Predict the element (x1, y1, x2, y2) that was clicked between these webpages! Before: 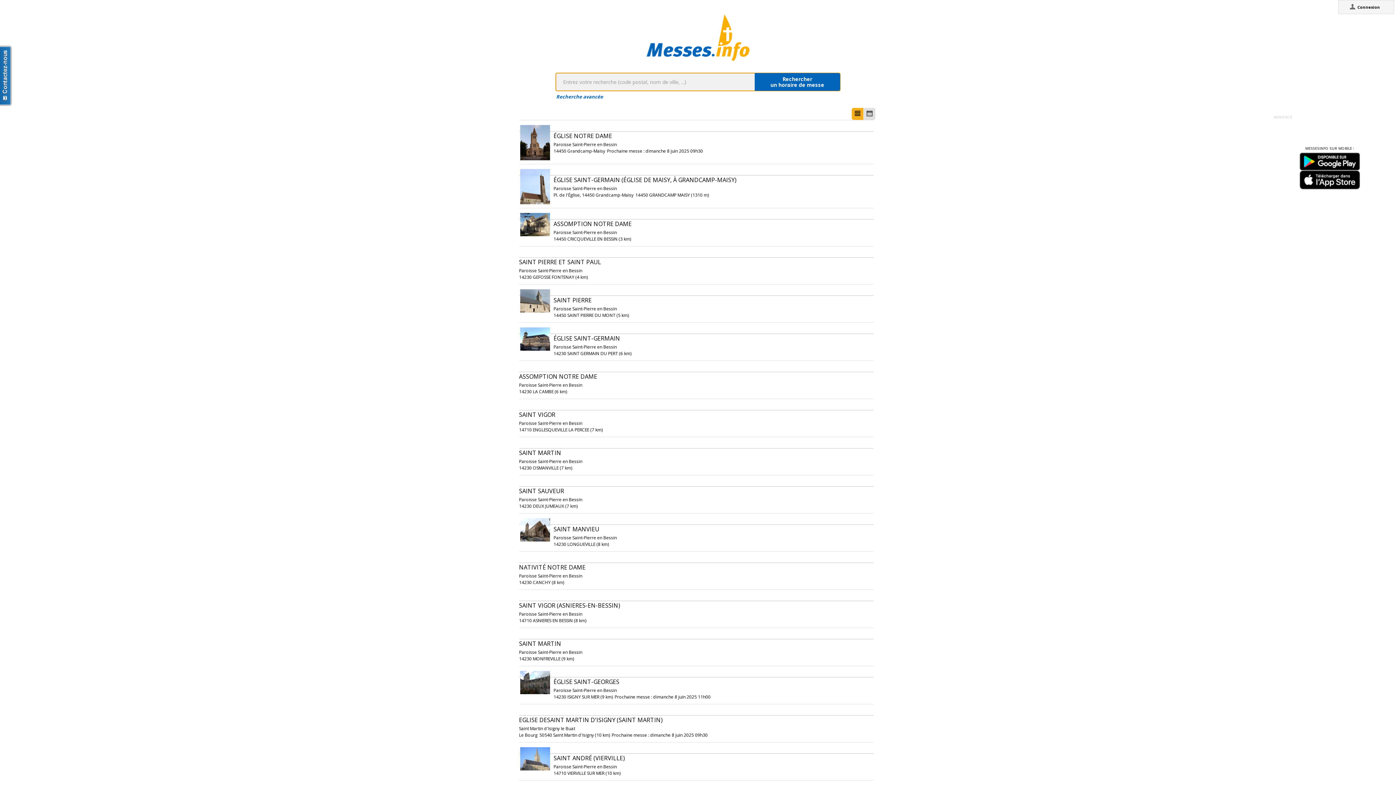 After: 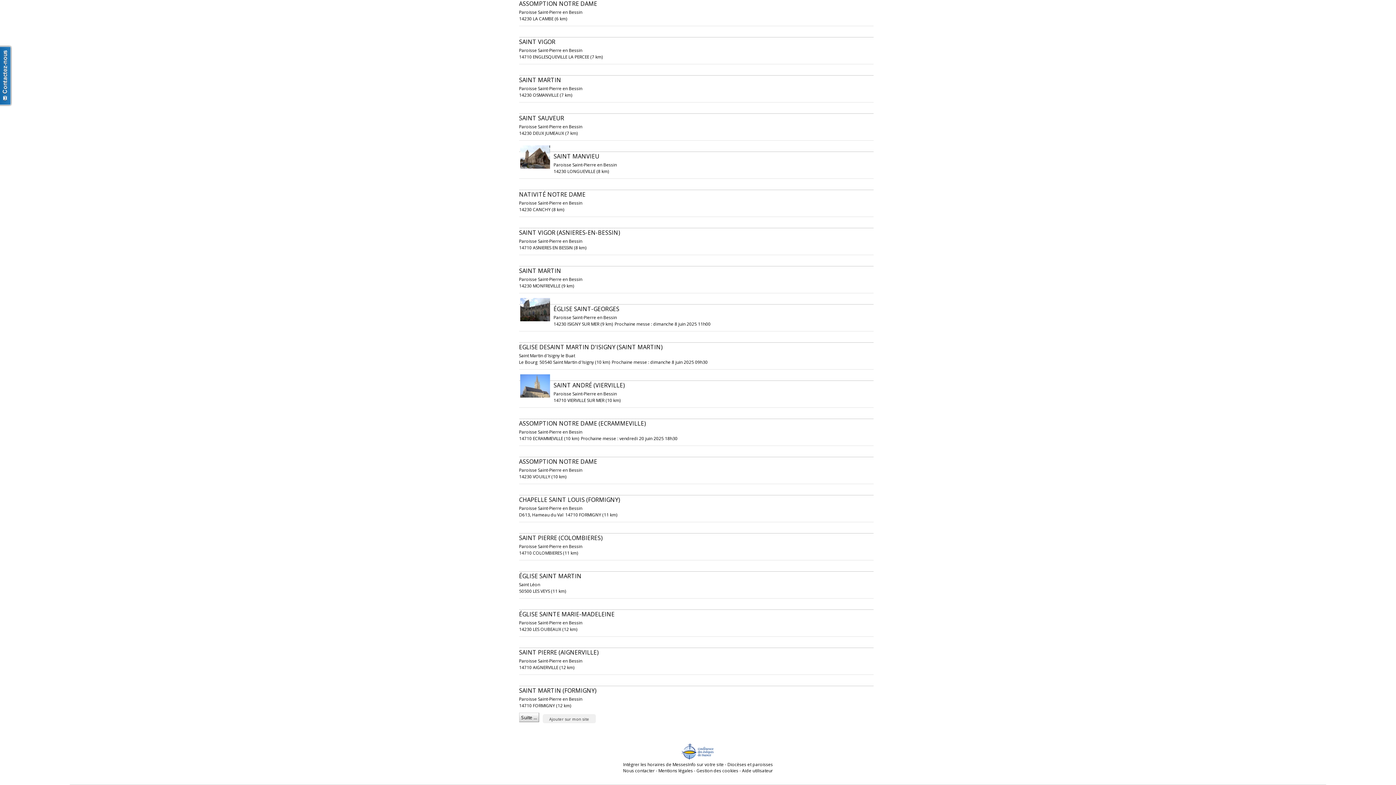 Action: bbox: (623, 326, 724, 332) label: Intégrer les horaires de MessesInfo sur votre site